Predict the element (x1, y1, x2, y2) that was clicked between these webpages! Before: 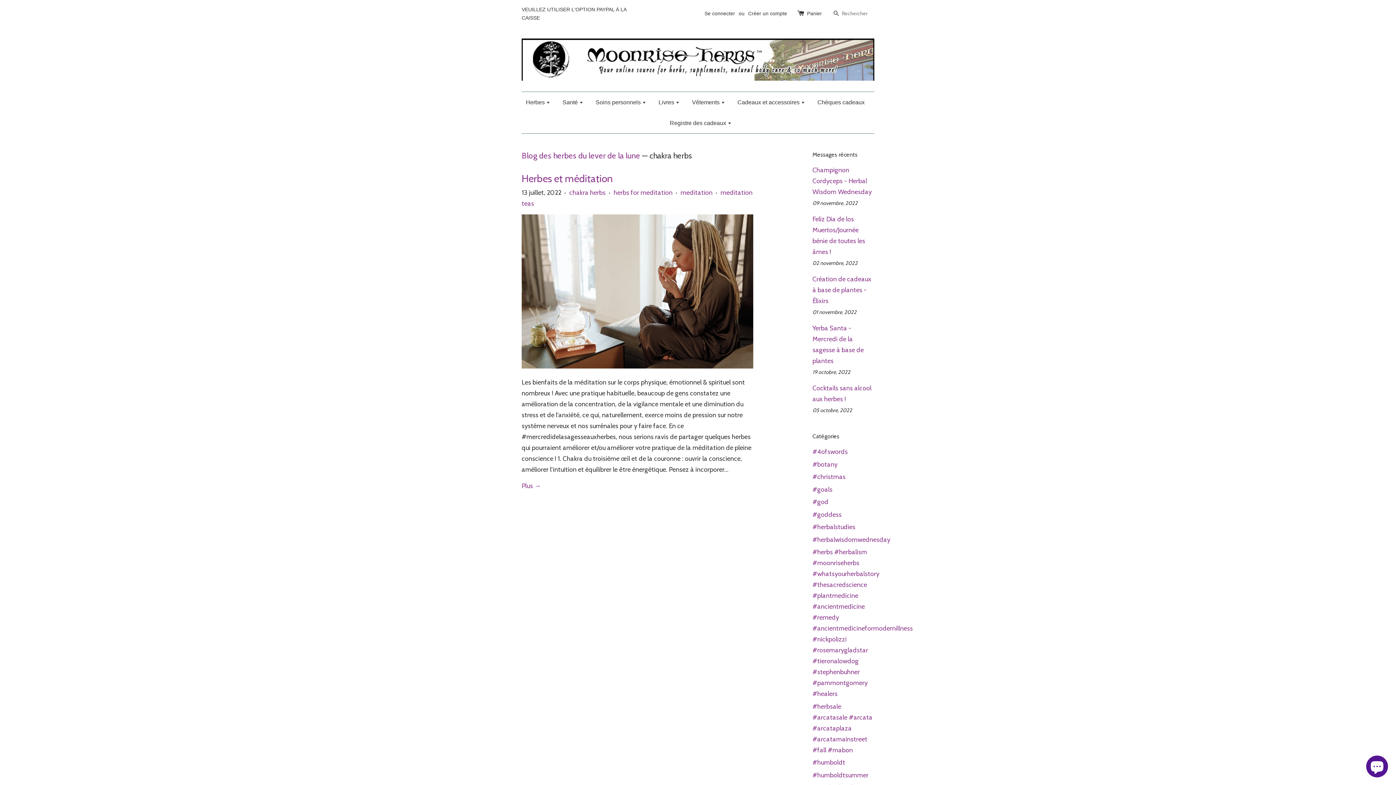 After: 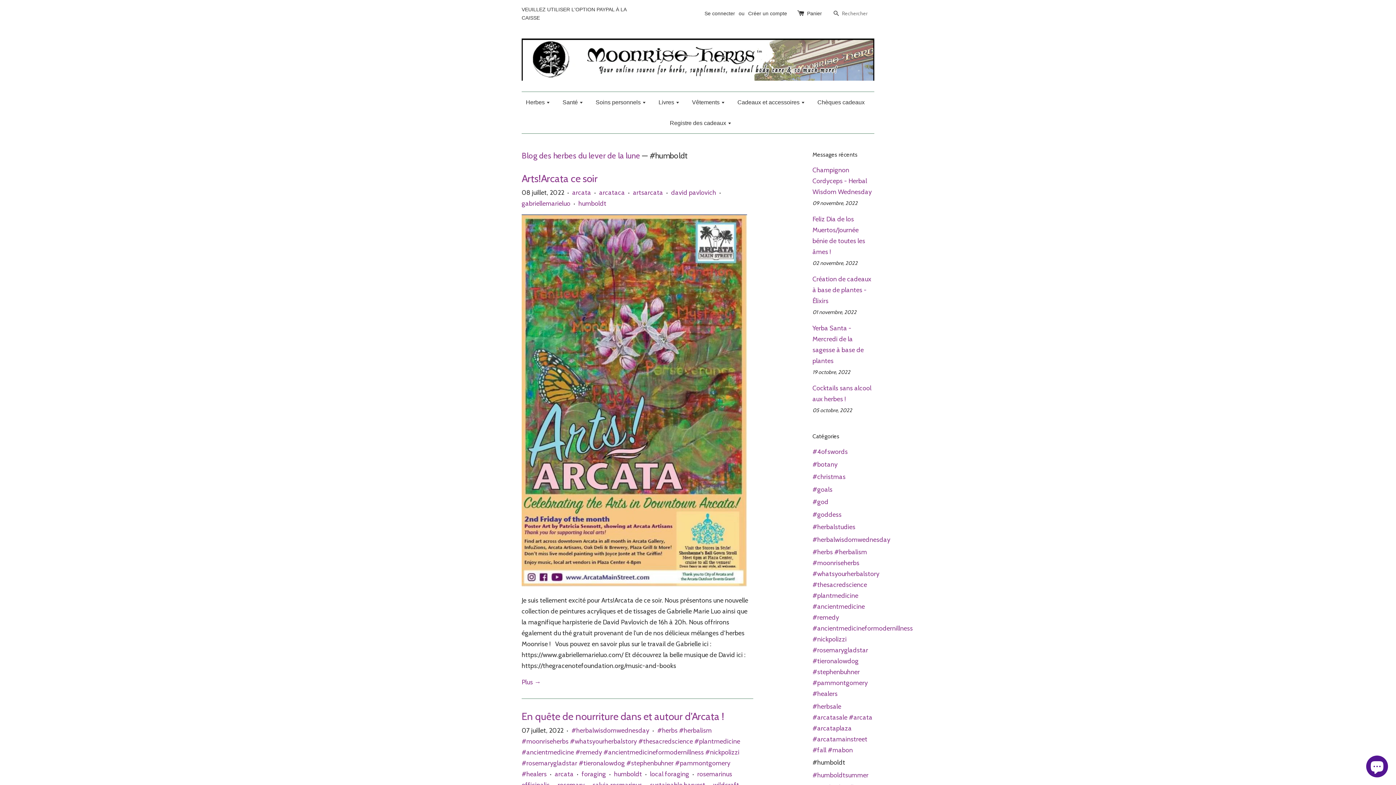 Action: label: #humboldt bbox: (812, 758, 845, 766)